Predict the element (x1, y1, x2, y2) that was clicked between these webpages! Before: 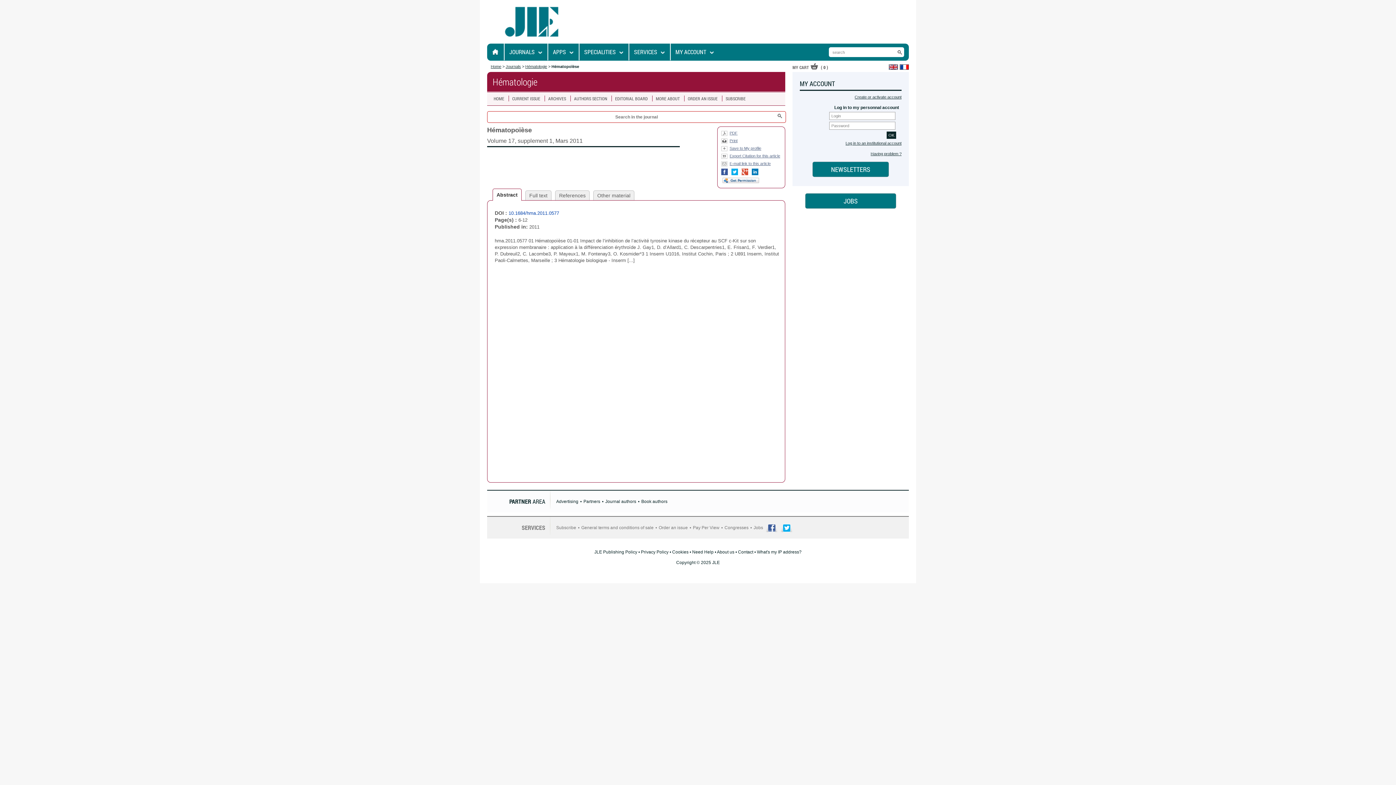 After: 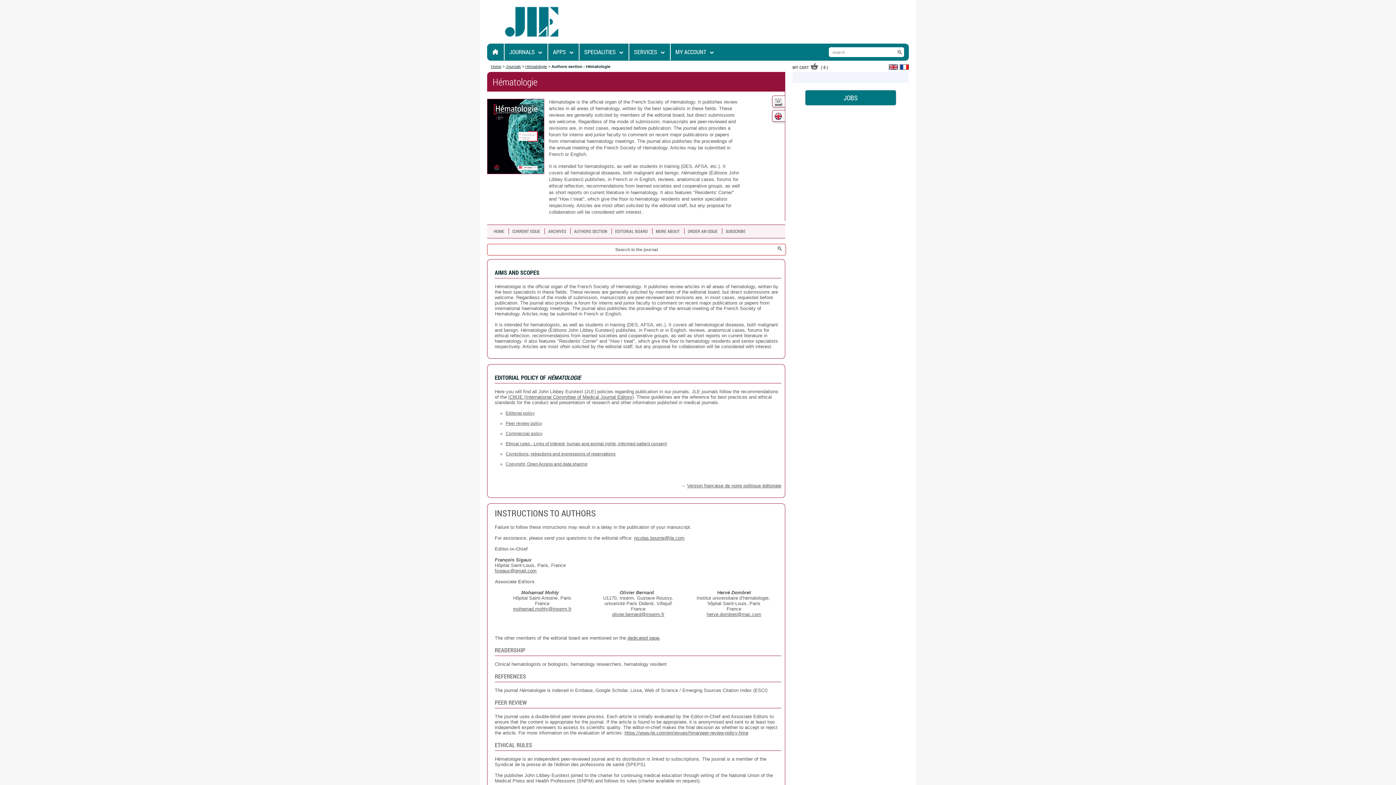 Action: label: AUTHORS SECTION bbox: (570, 95, 607, 101)